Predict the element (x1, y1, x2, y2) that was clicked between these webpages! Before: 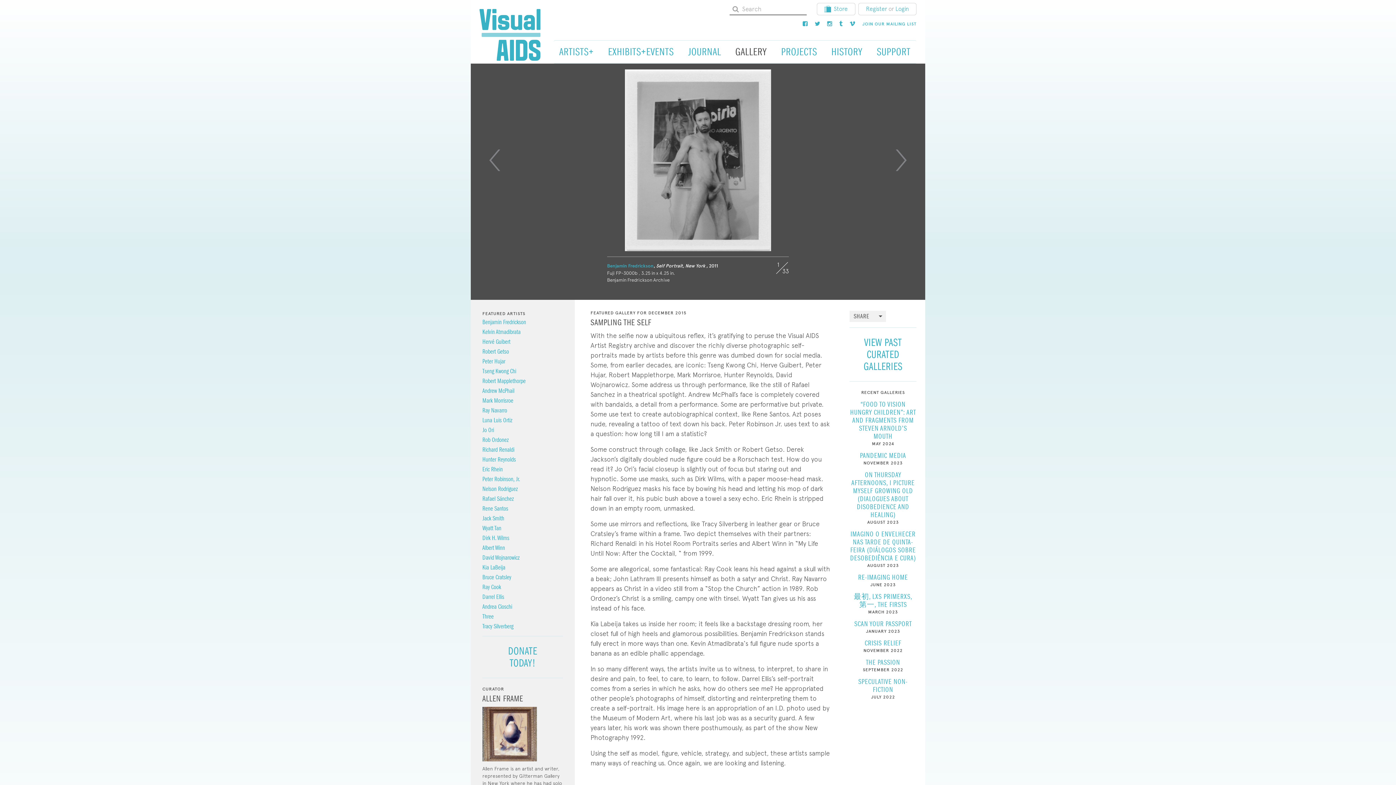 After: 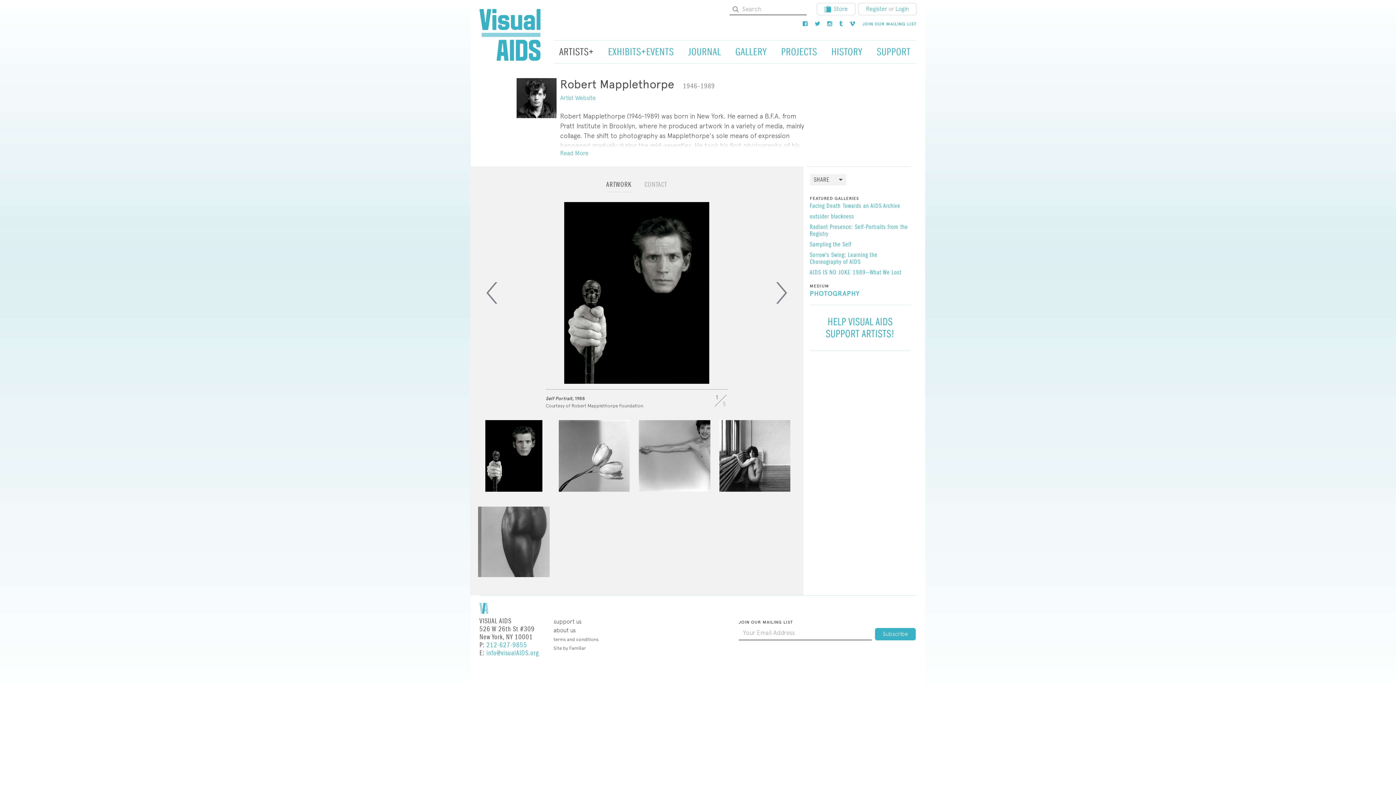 Action: bbox: (482, 378, 563, 384) label: Robert Mapplethorpe